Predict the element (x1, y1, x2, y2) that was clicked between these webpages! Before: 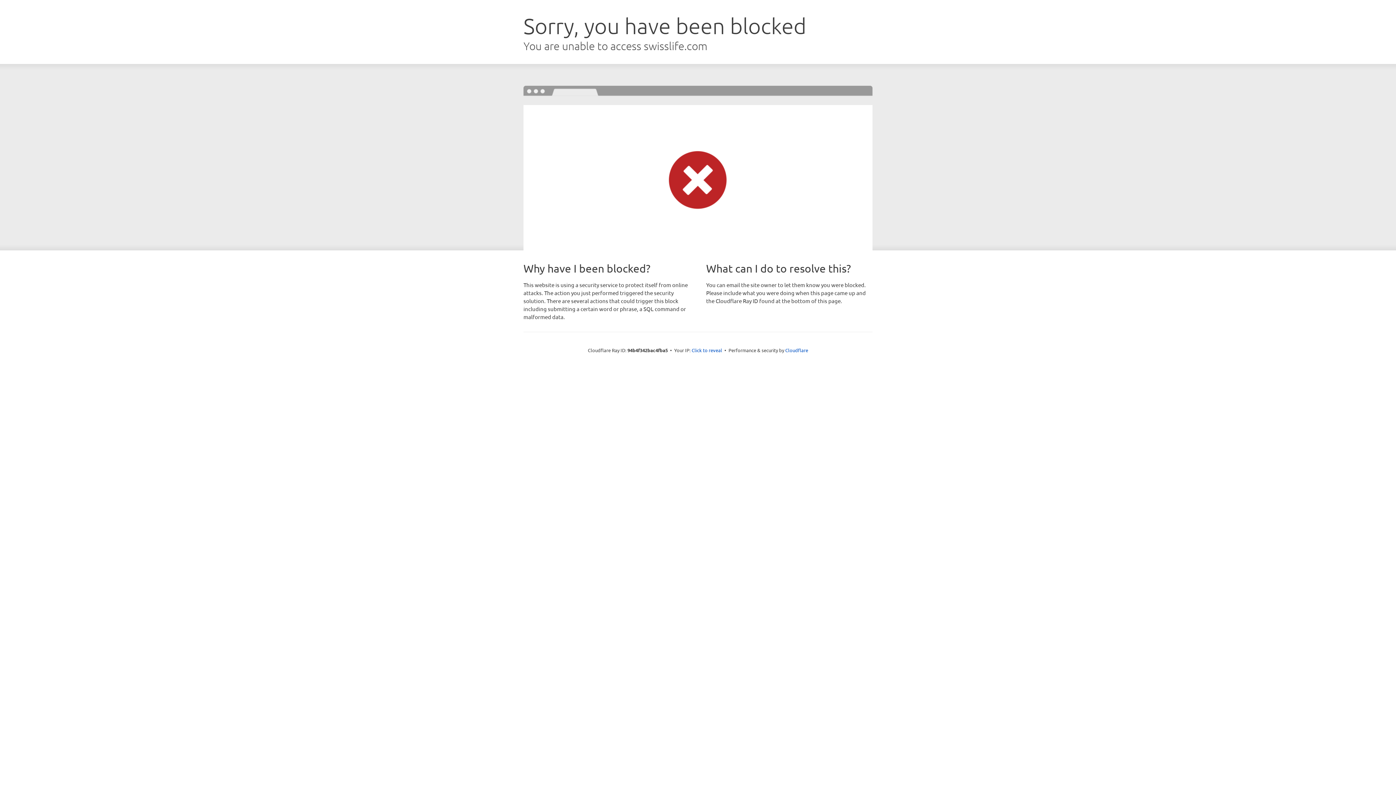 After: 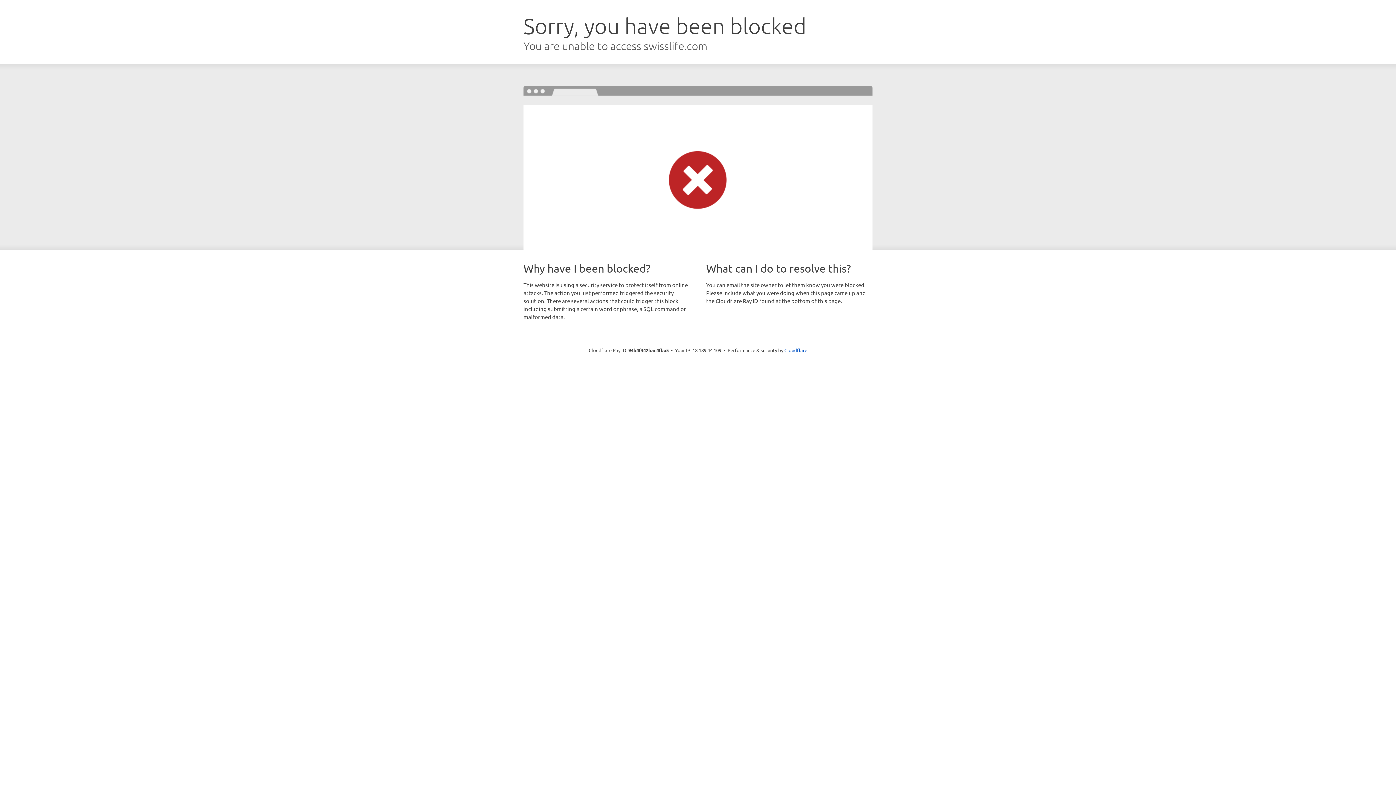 Action: bbox: (691, 346, 722, 353) label: Click to reveal